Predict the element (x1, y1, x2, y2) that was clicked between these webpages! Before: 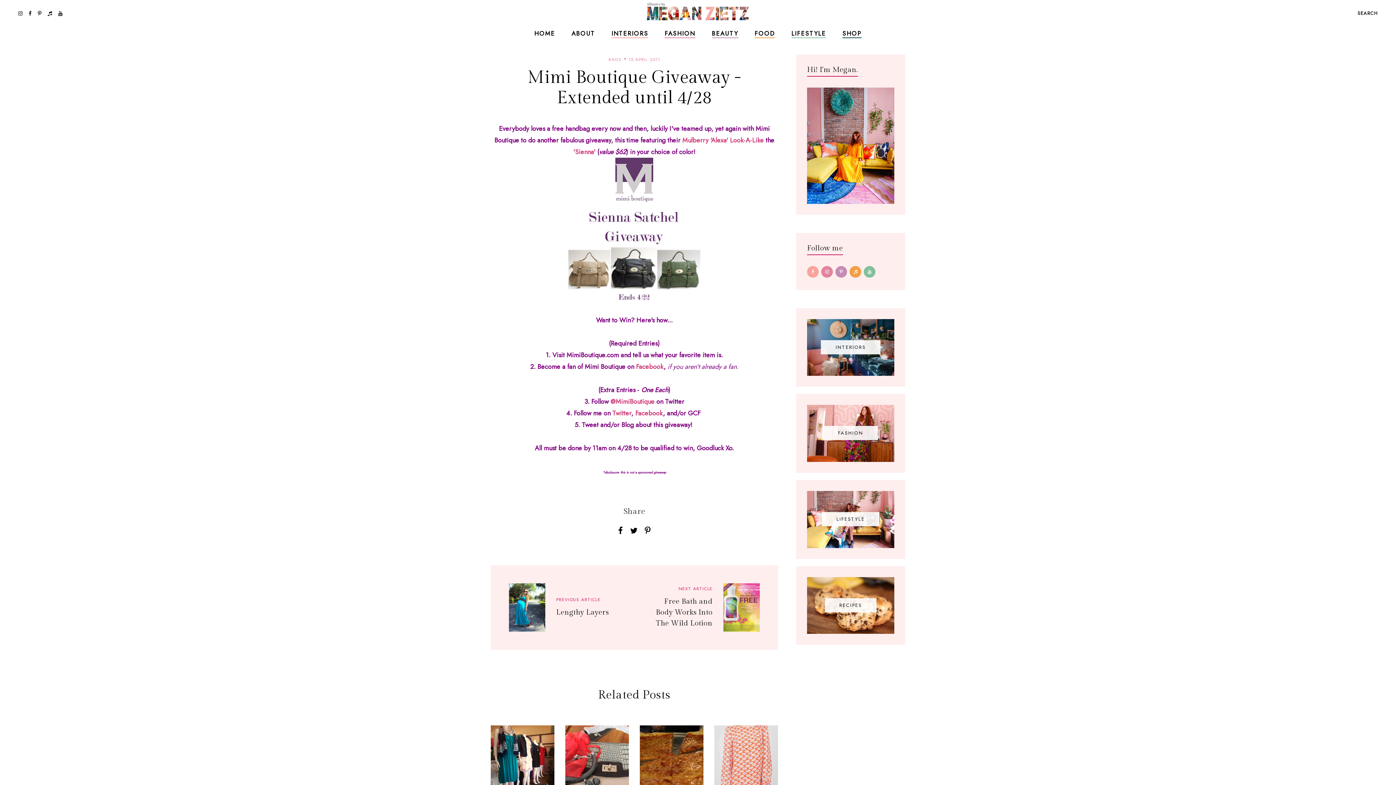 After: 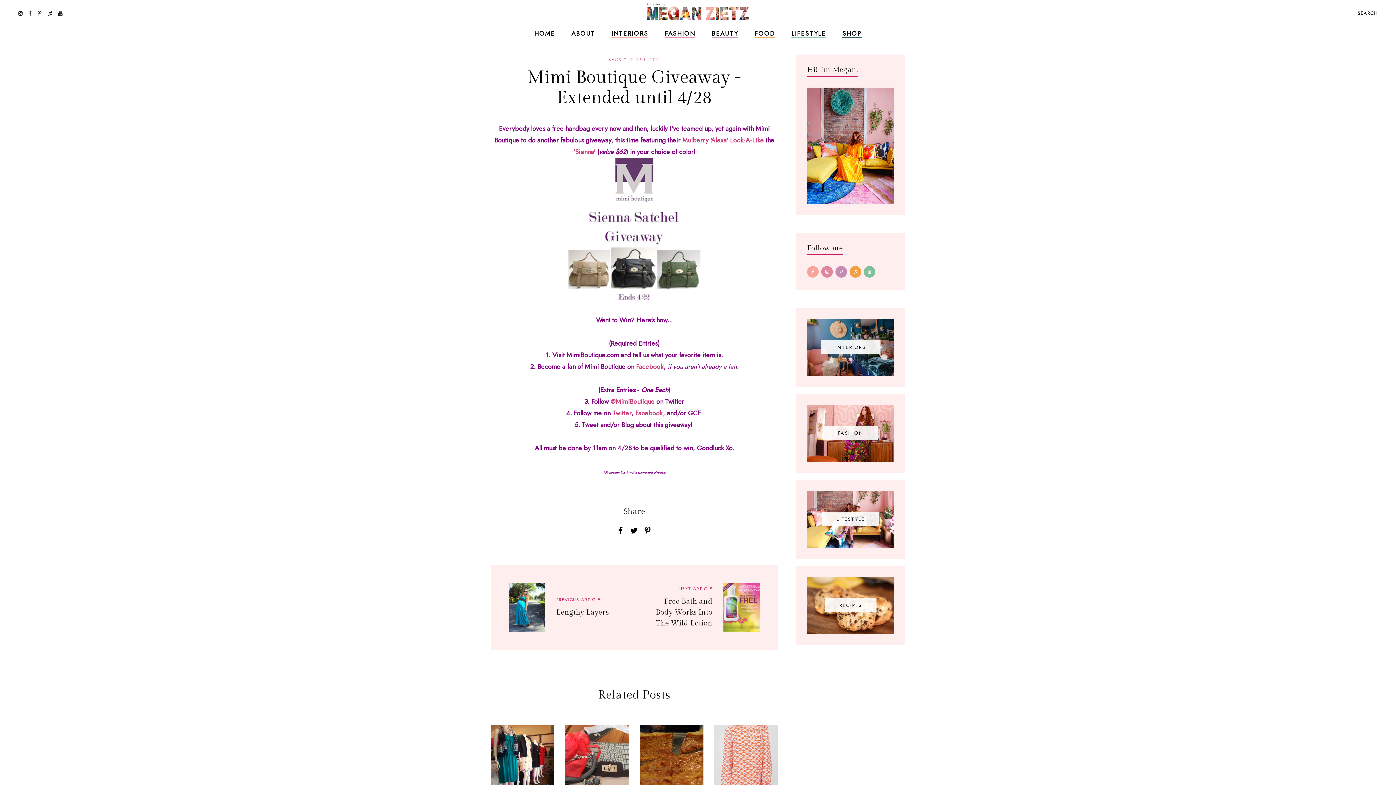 Action: bbox: (849, 266, 861, 277)